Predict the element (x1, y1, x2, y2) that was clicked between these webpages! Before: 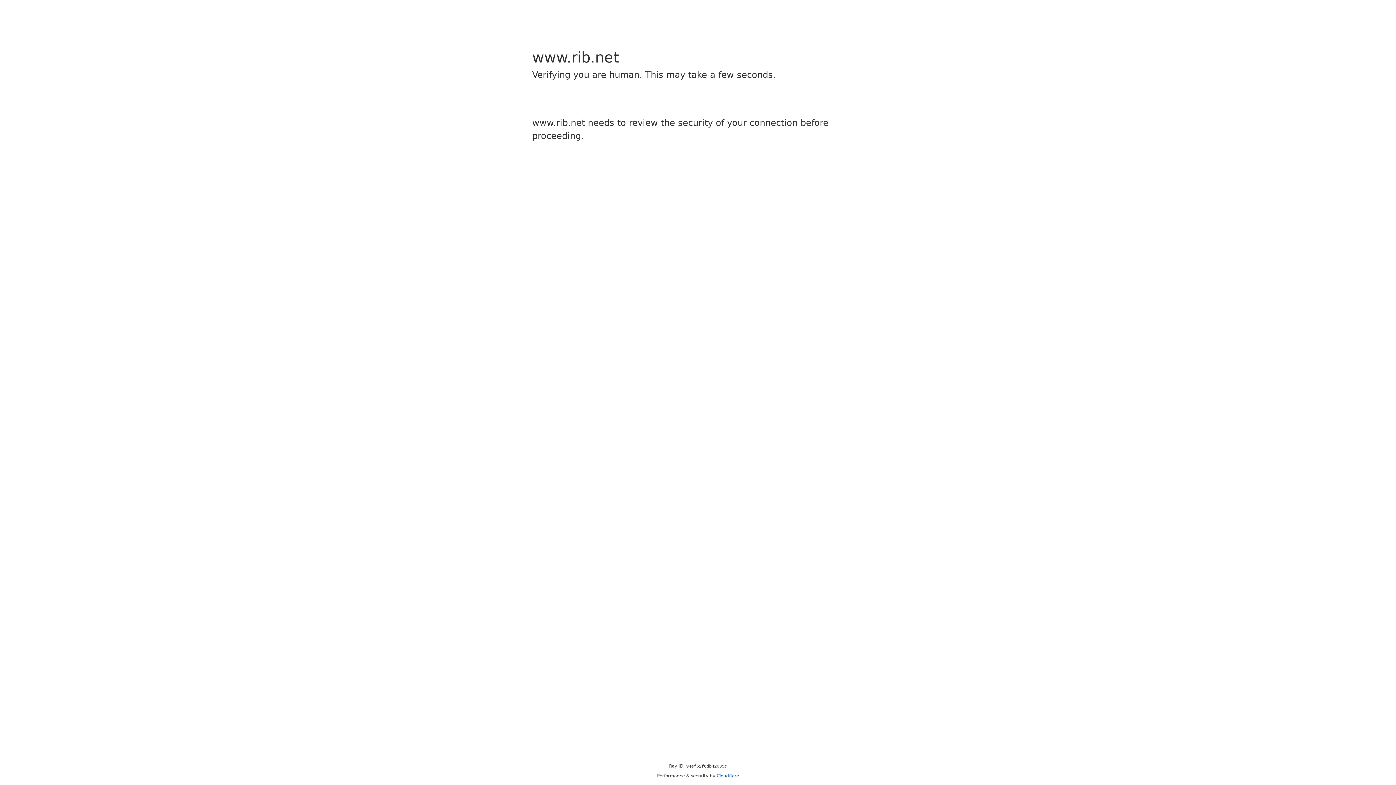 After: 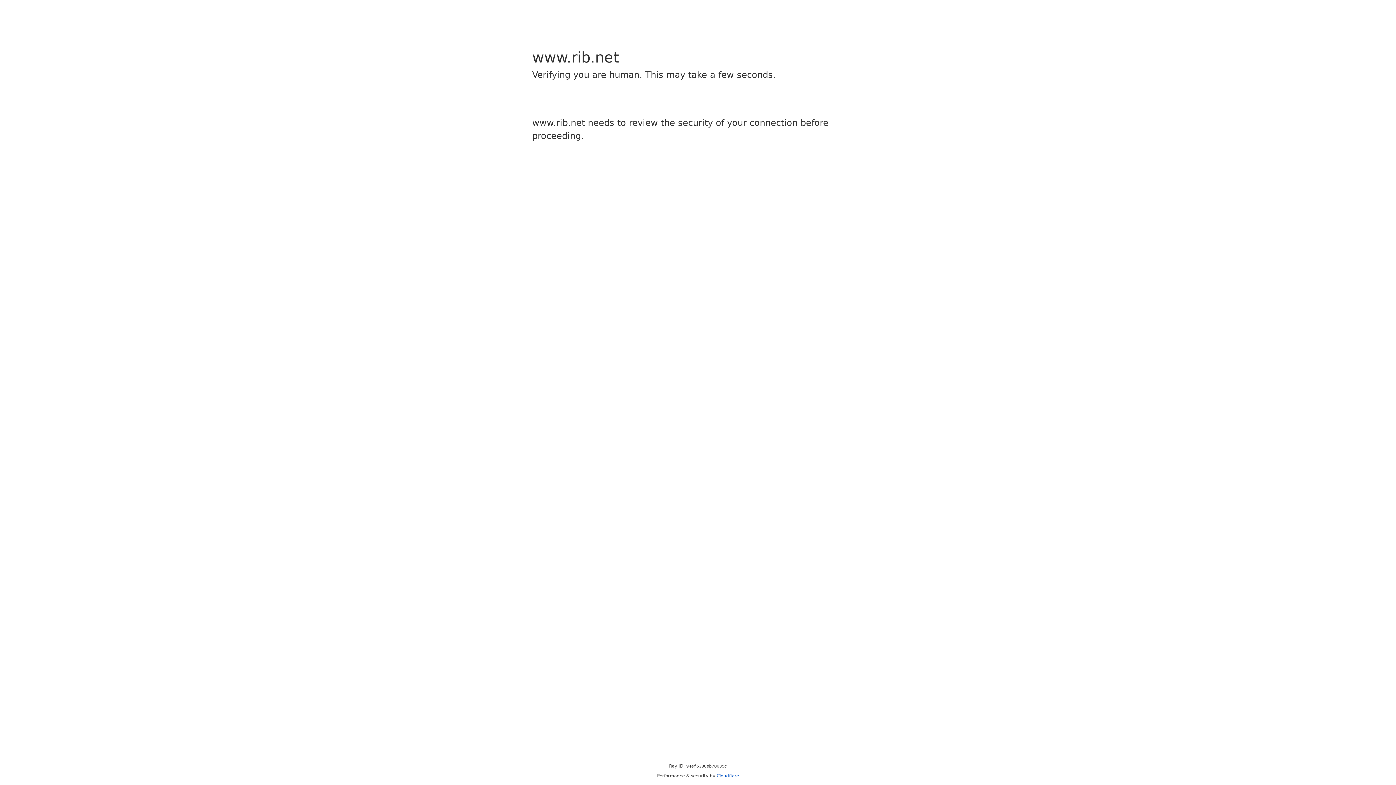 Action: bbox: (716, 773, 739, 778) label: Cloudflare